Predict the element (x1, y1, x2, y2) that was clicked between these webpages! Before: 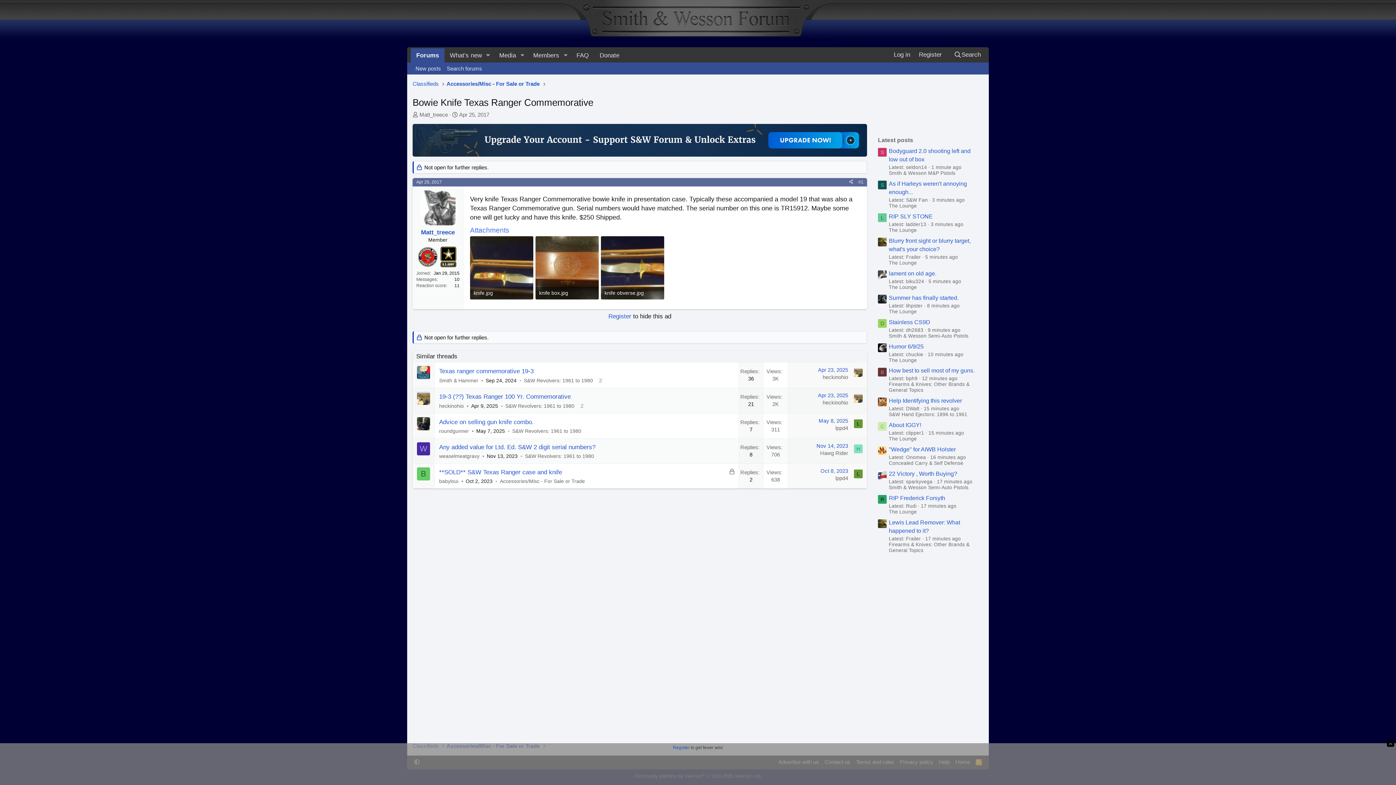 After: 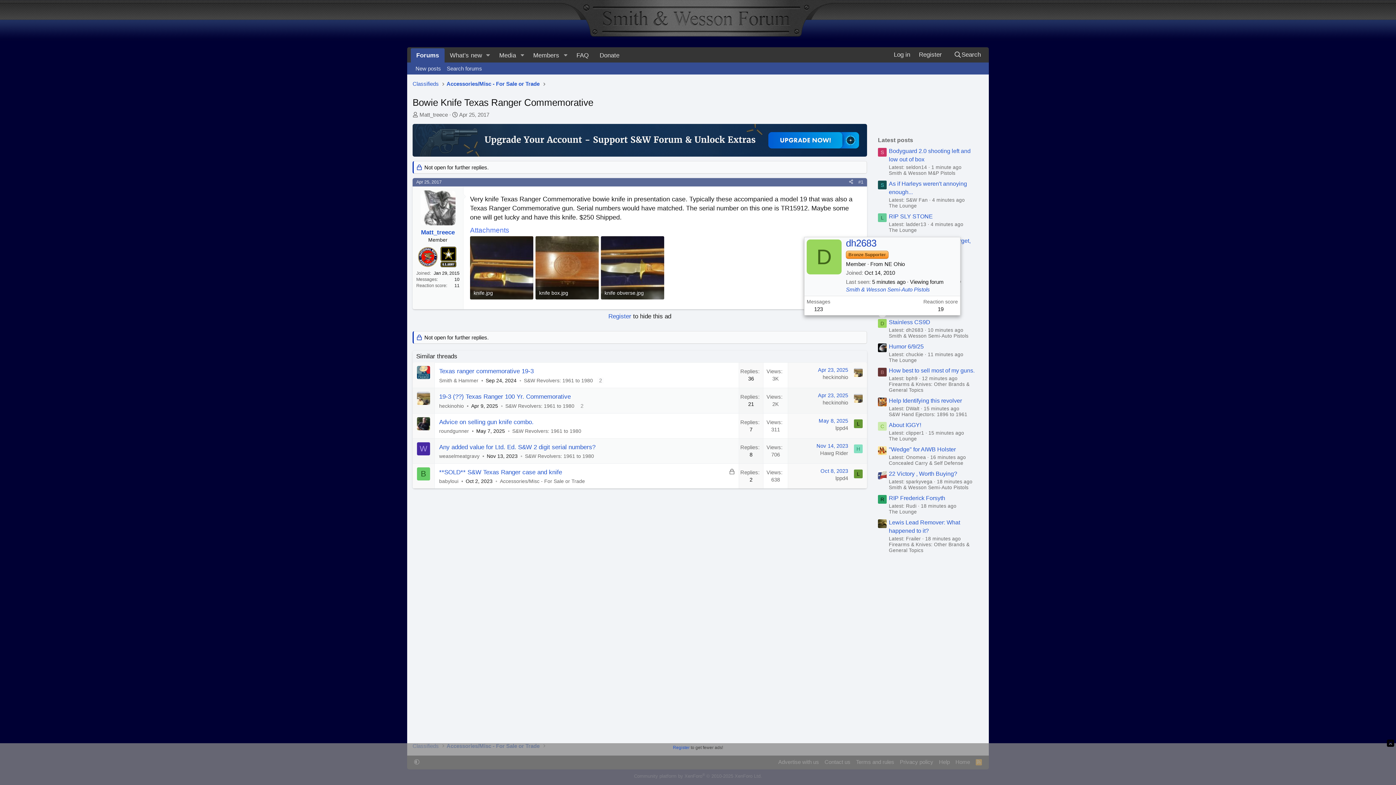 Action: bbox: (878, 319, 886, 327) label: D